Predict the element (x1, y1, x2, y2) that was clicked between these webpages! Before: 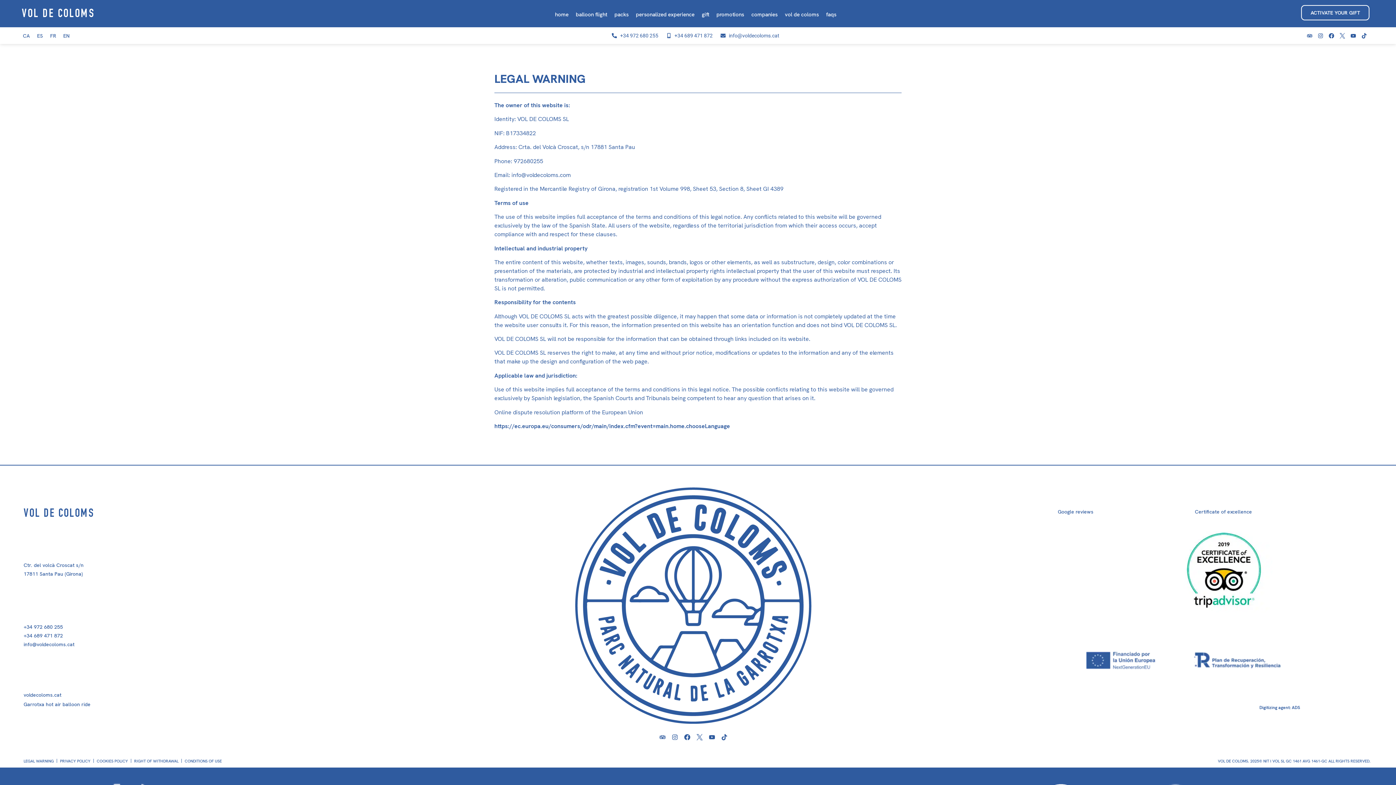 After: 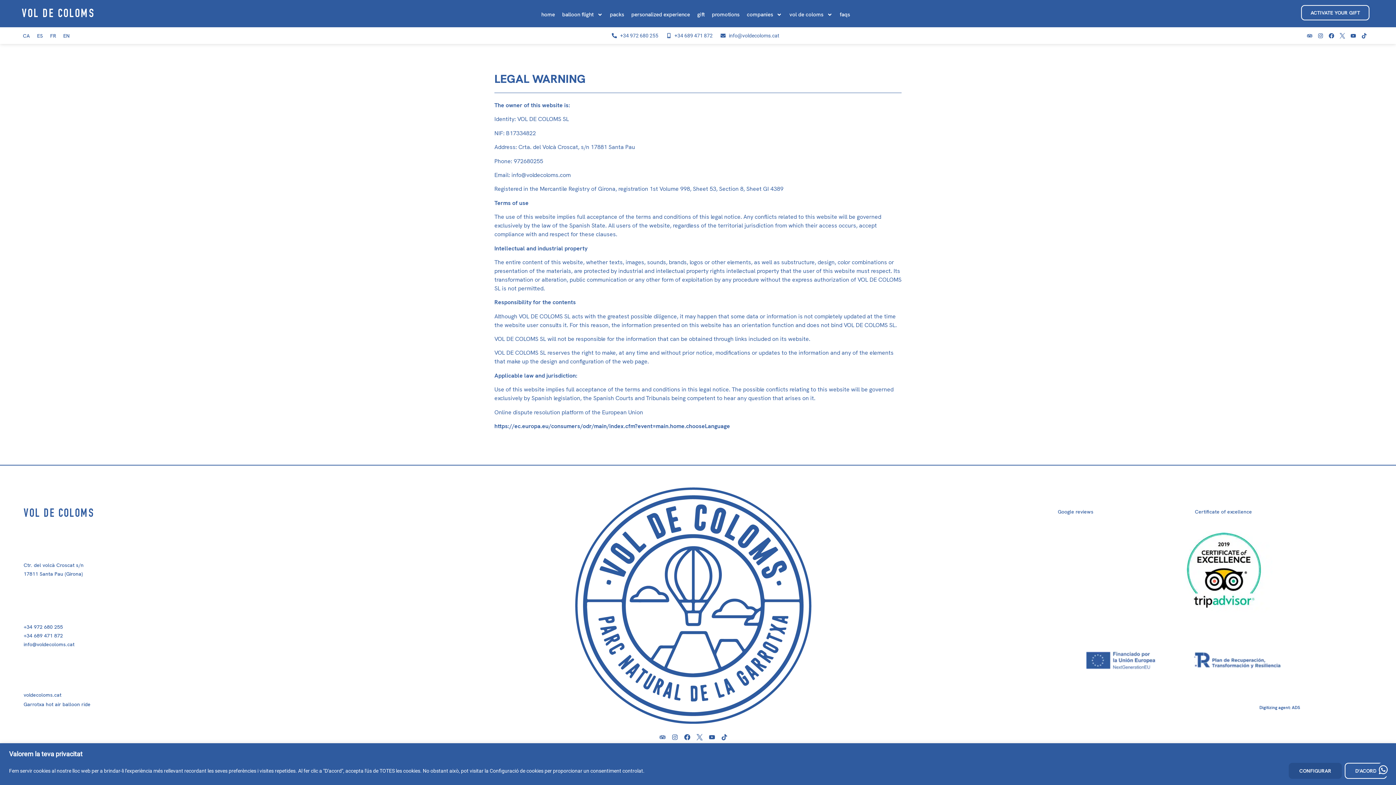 Action: label: voldecoloms.cat bbox: (23, 691, 61, 698)